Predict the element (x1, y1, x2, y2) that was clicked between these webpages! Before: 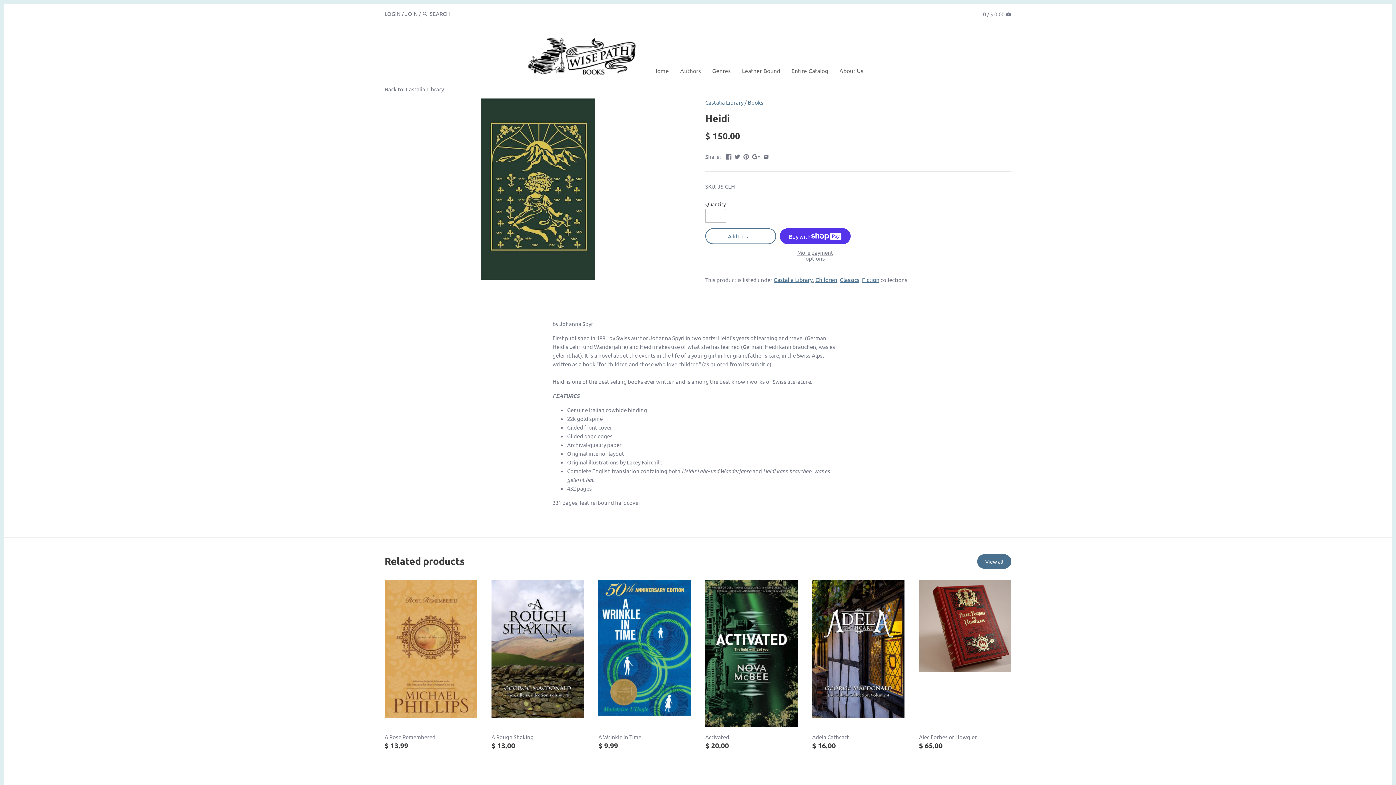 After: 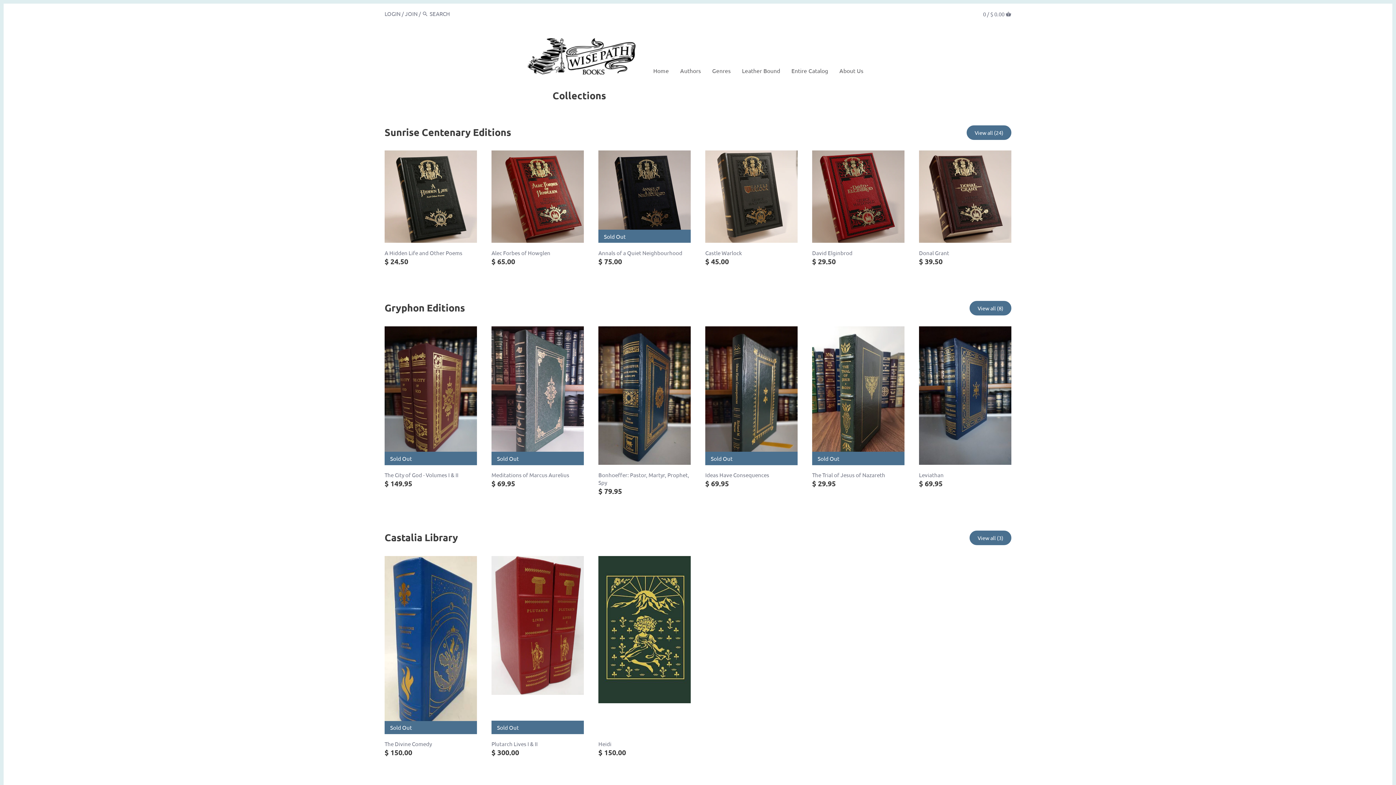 Action: bbox: (736, 64, 786, 78) label: Leather Bound